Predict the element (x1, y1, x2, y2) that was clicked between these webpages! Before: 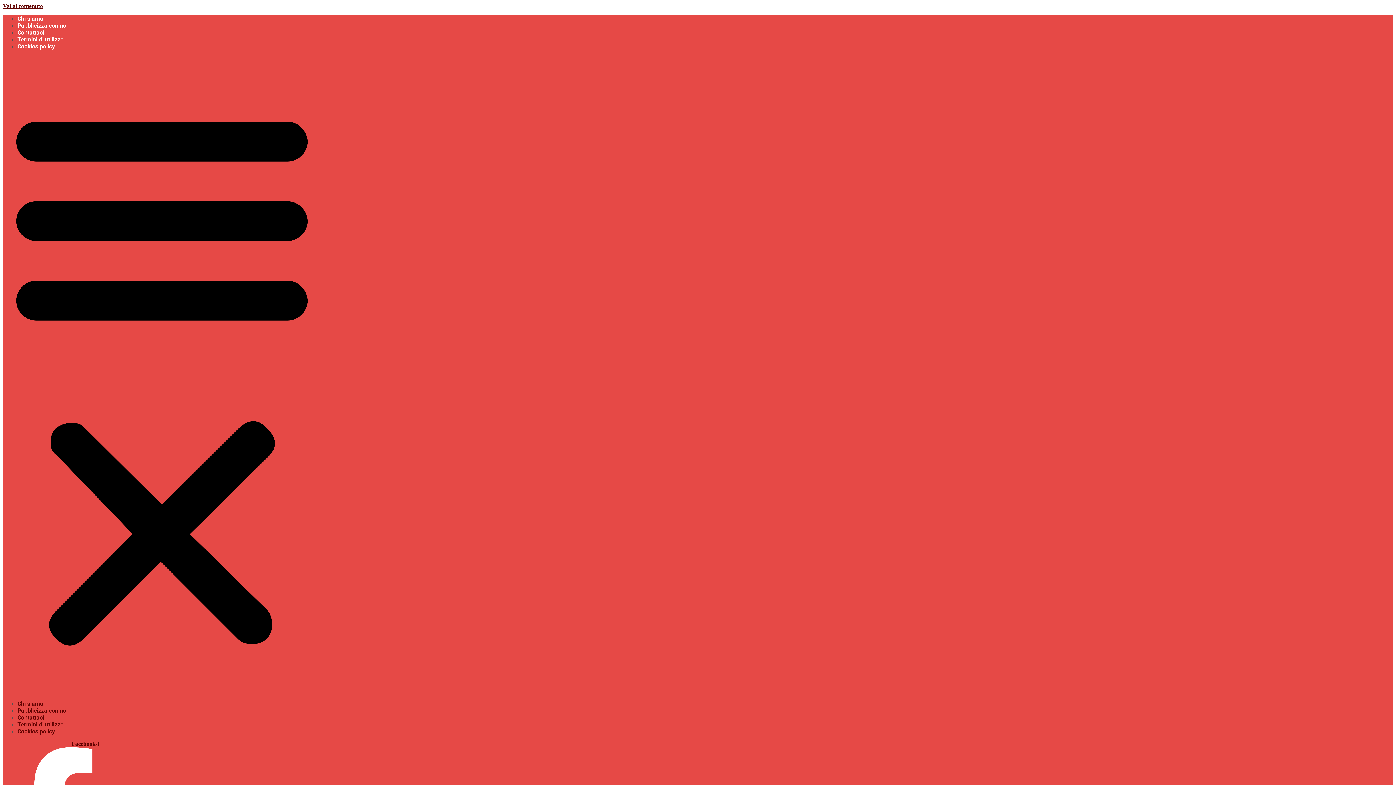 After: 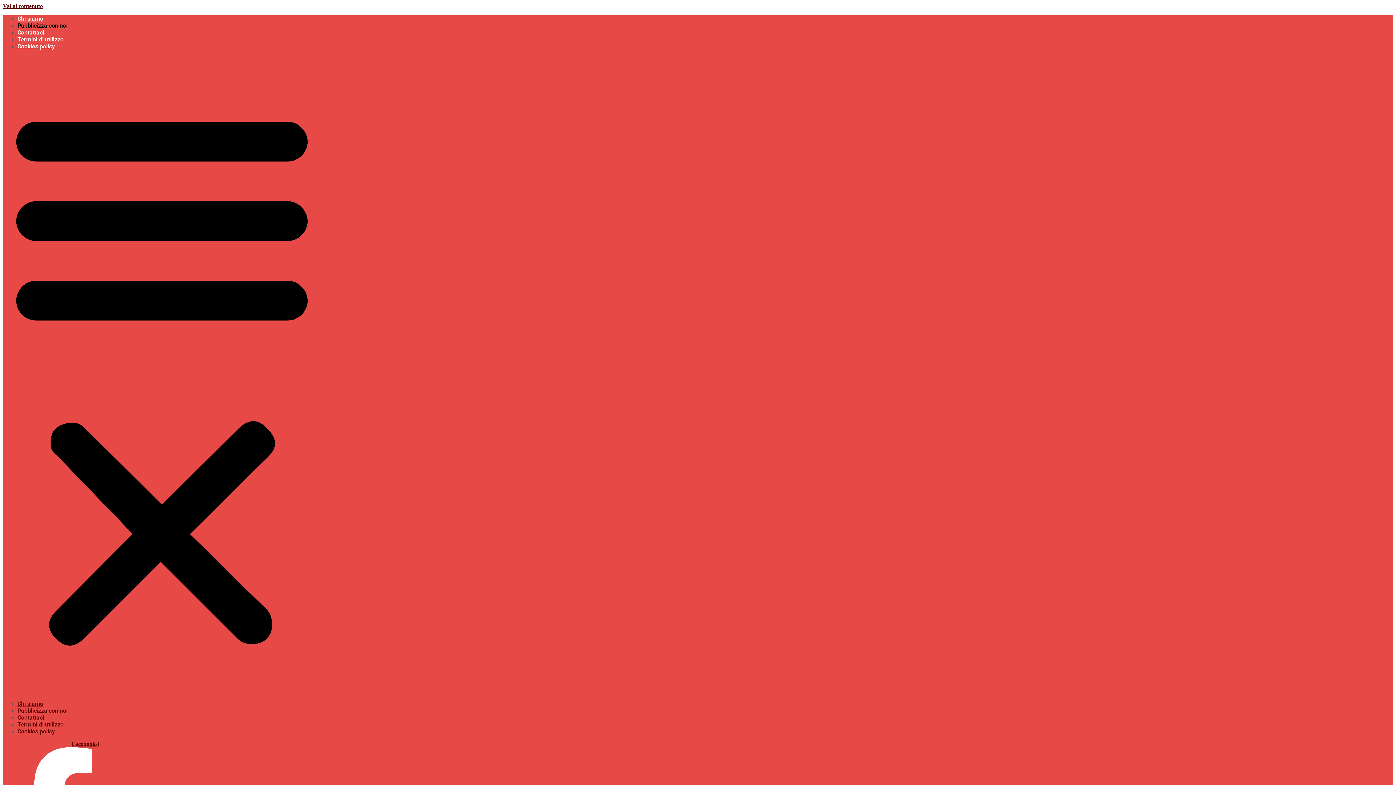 Action: label: Pubblicizza con noi bbox: (17, 707, 67, 714)